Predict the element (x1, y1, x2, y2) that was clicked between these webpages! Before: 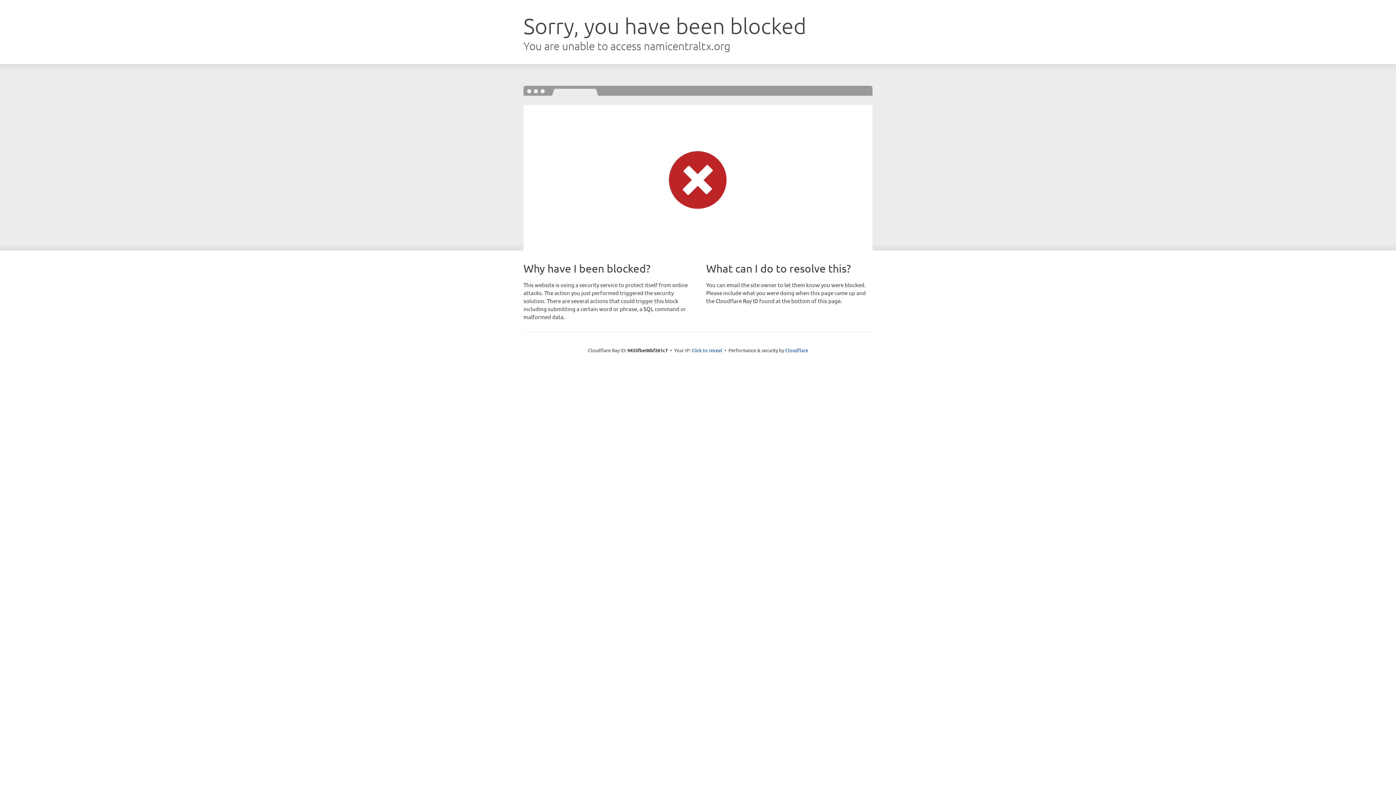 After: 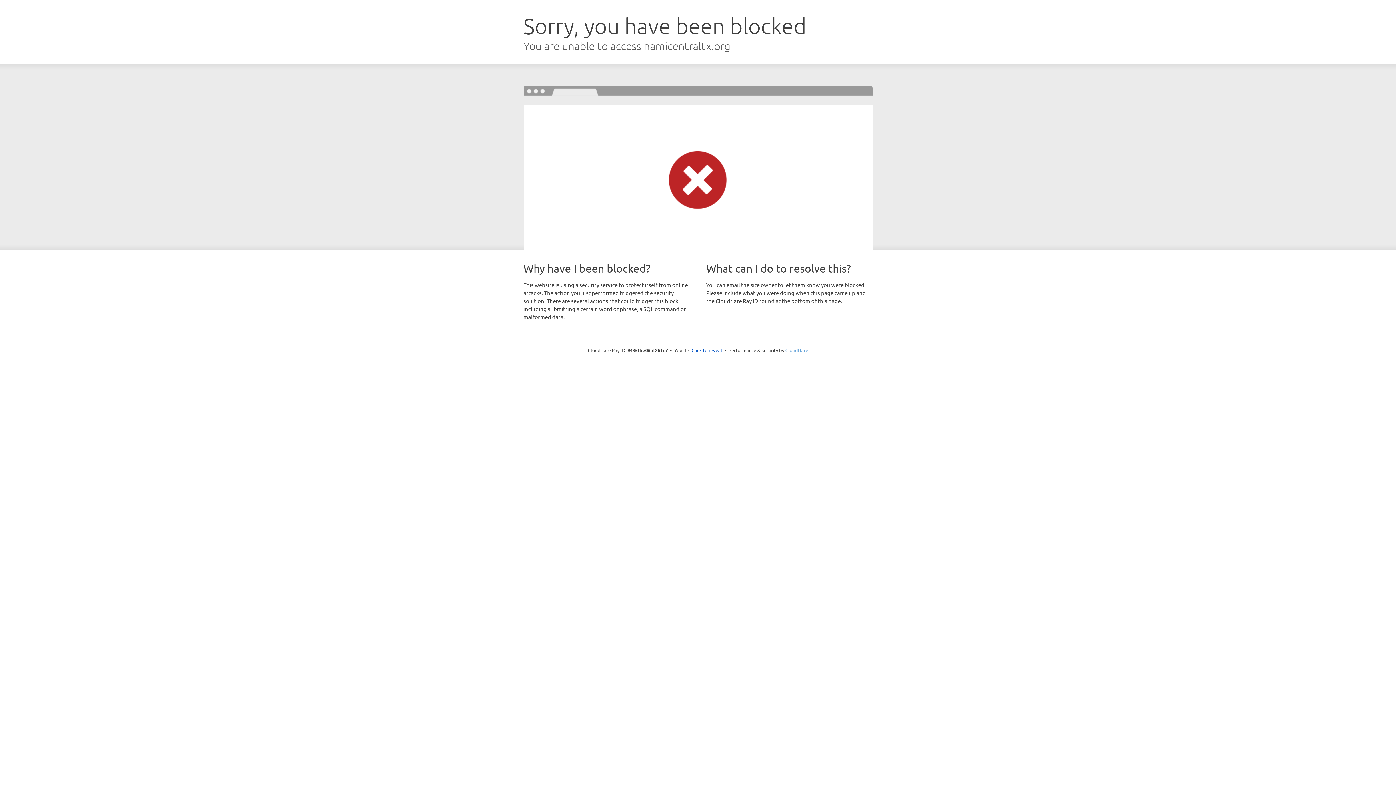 Action: bbox: (785, 347, 808, 353) label: Cloudflare